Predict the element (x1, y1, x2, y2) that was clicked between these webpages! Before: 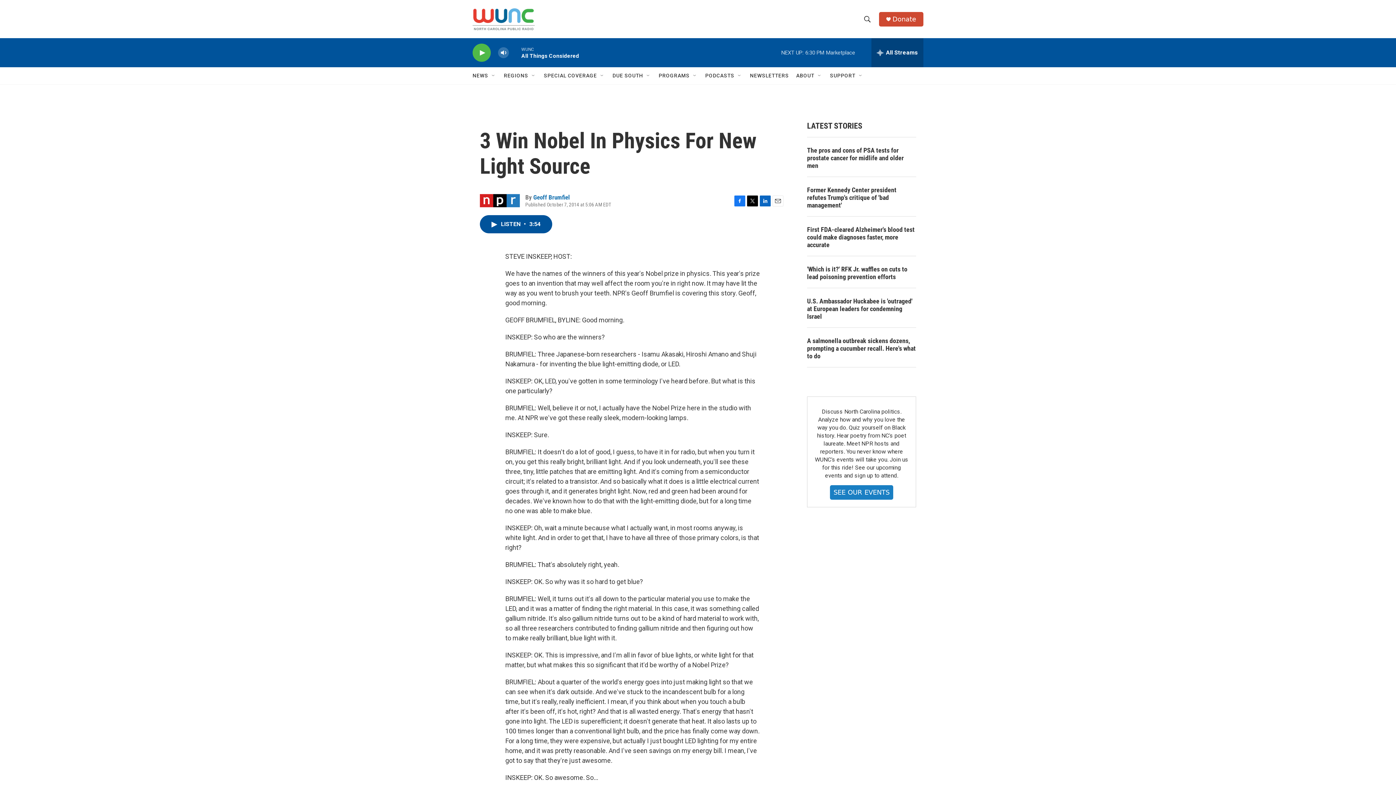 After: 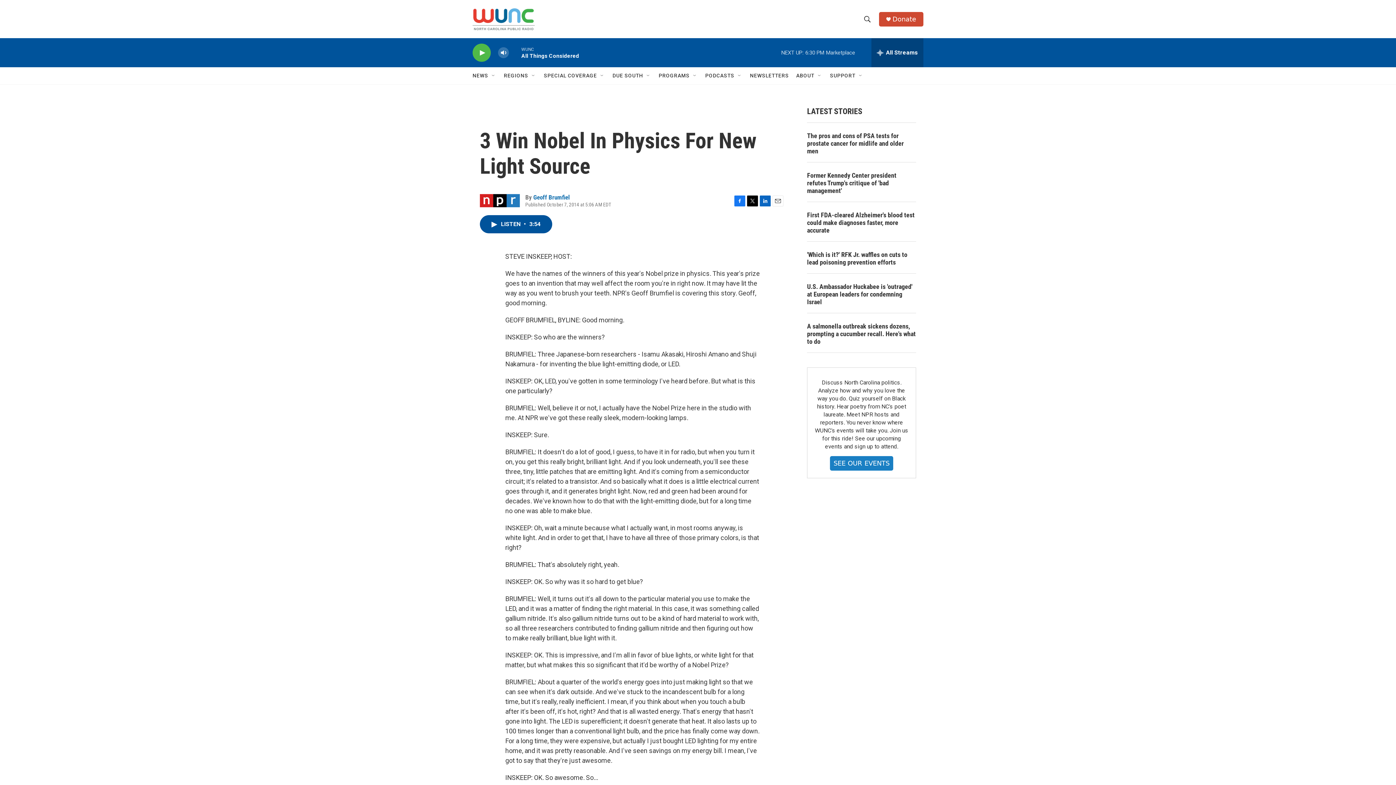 Action: bbox: (747, 195, 758, 206) label: Twitter